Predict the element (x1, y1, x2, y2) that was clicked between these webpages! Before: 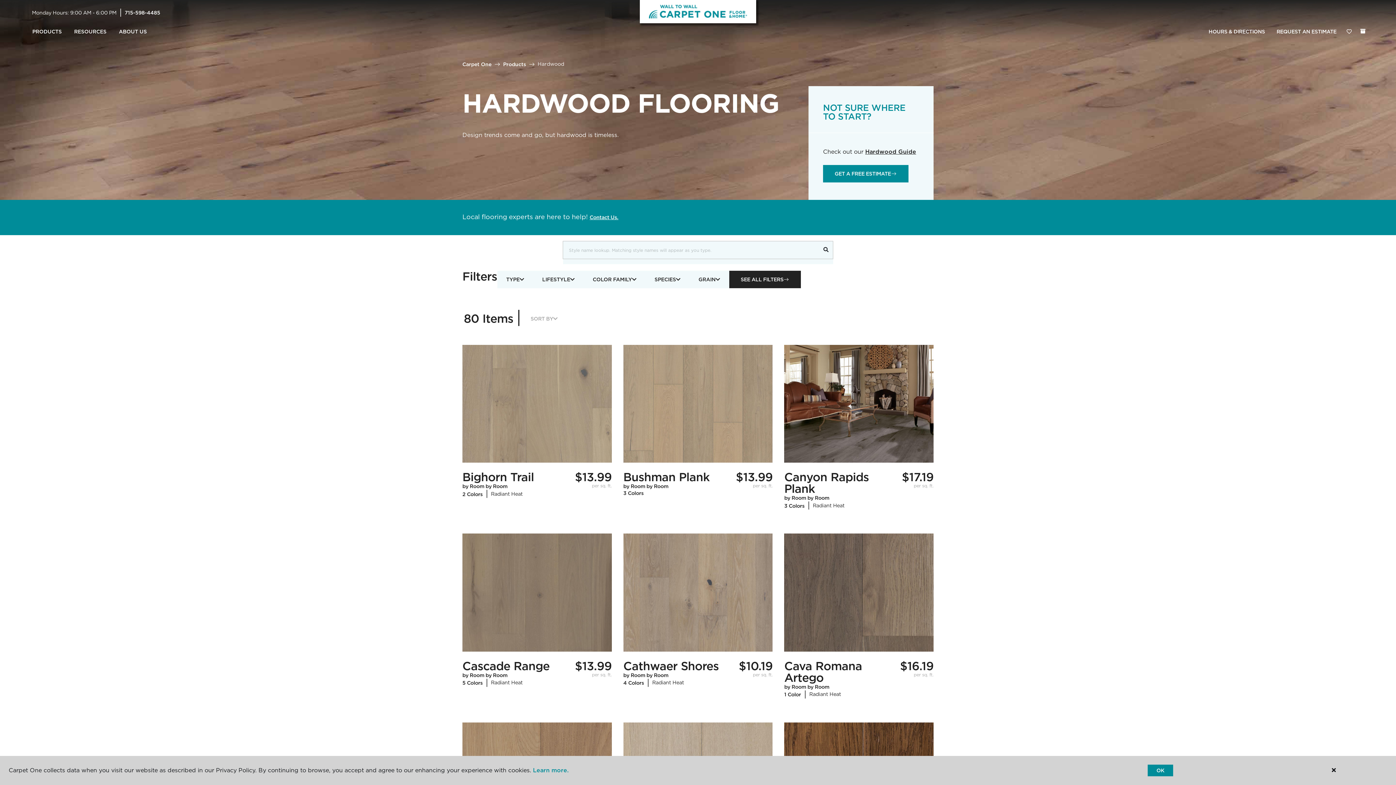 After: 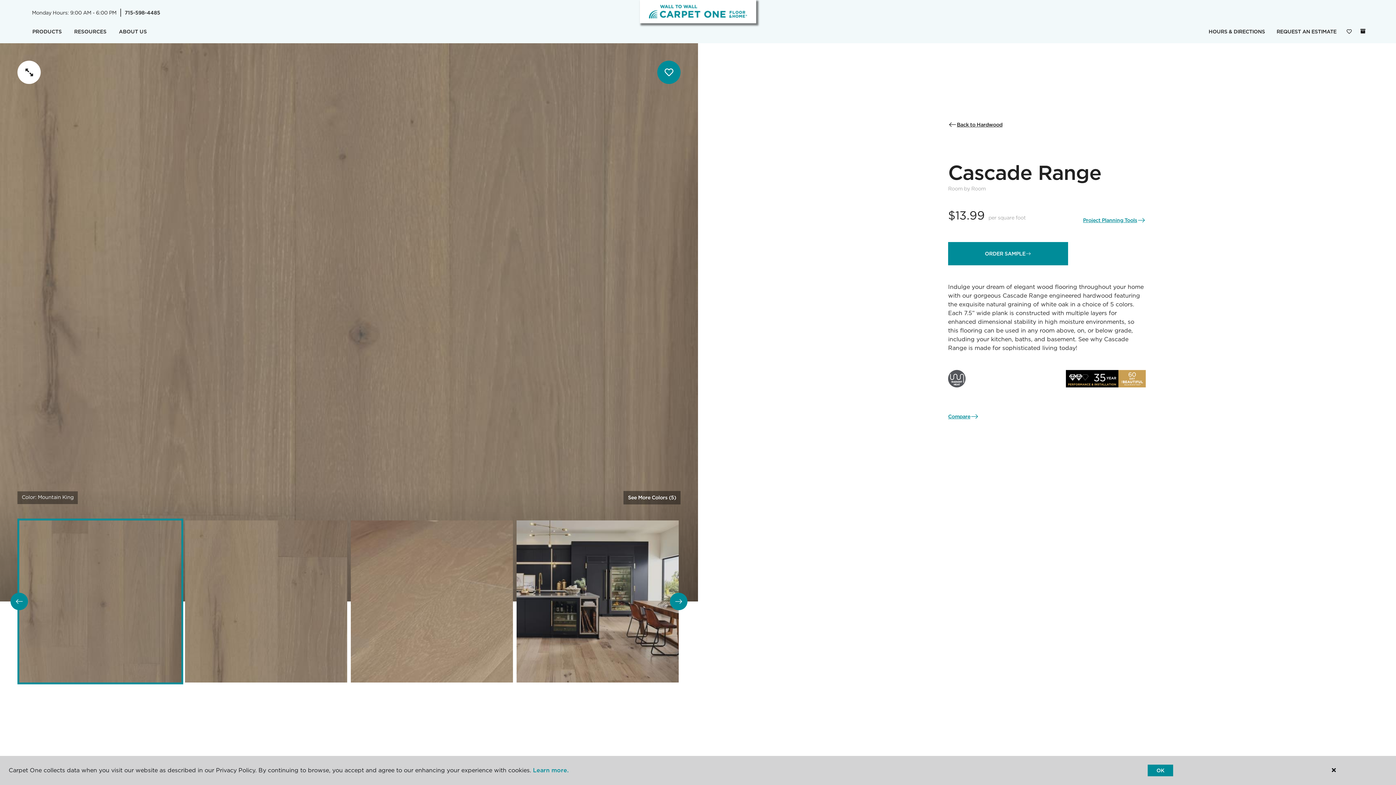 Action: bbox: (462, 533, 611, 651)